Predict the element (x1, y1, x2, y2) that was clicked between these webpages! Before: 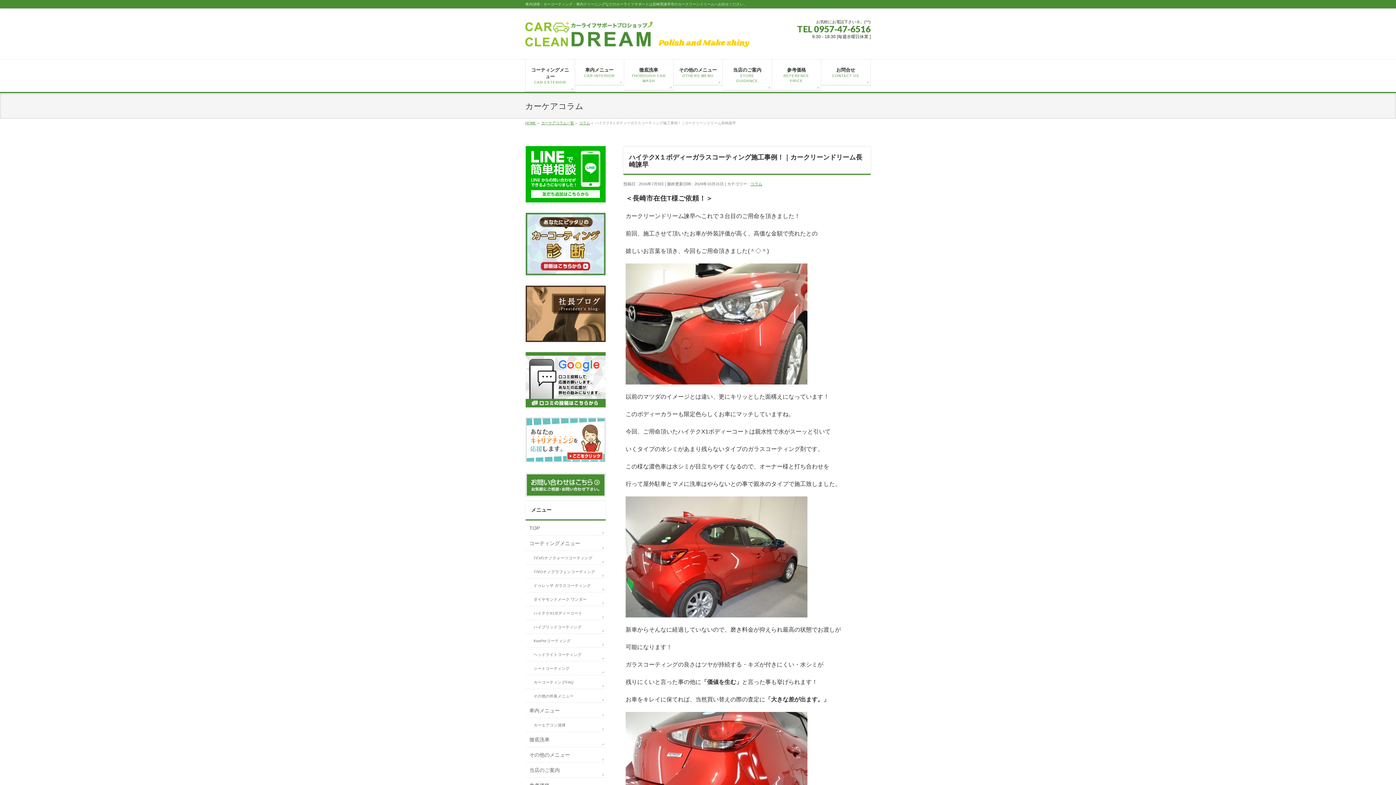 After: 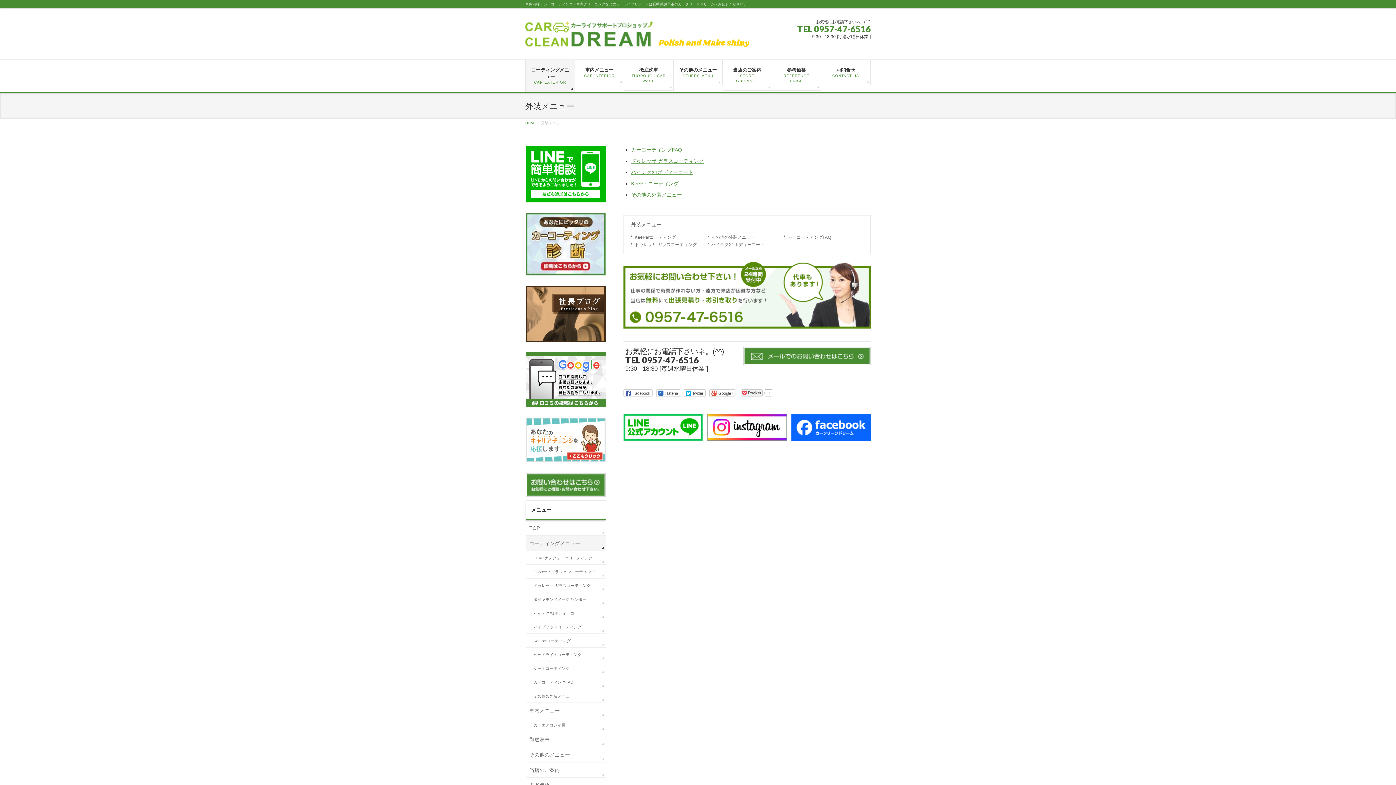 Action: label: コーティングメニュー bbox: (525, 536, 605, 550)